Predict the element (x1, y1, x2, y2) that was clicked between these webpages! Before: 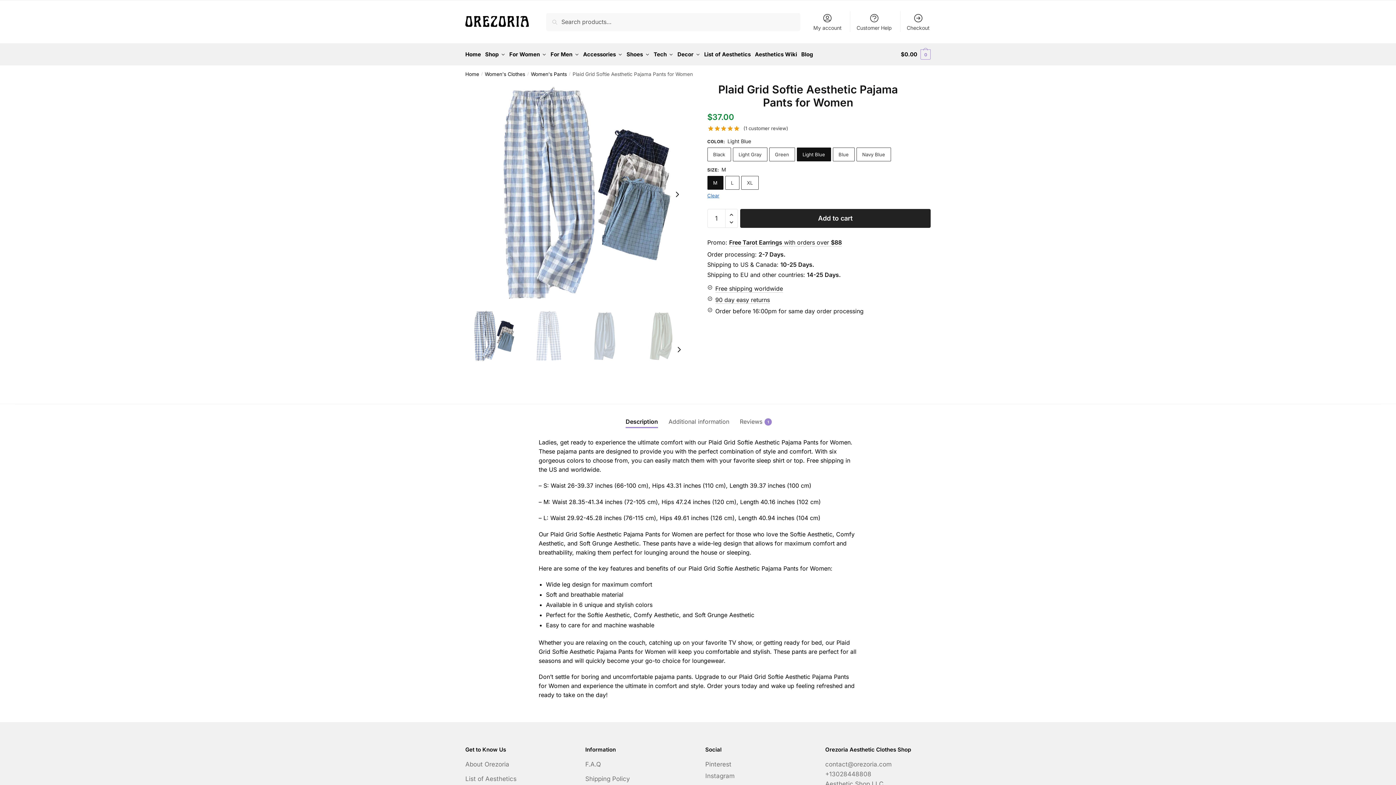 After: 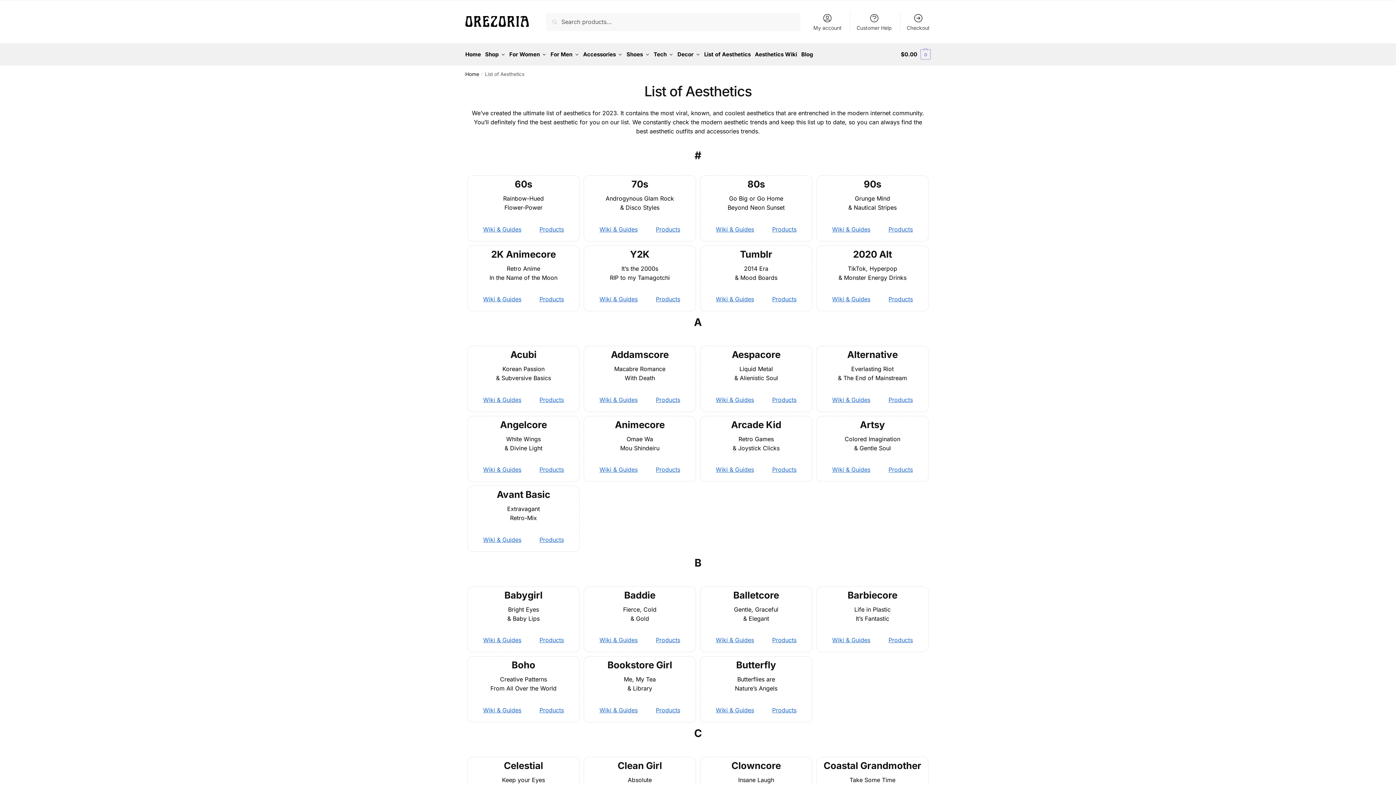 Action: bbox: (703, 43, 752, 65) label: List of Aesthetics